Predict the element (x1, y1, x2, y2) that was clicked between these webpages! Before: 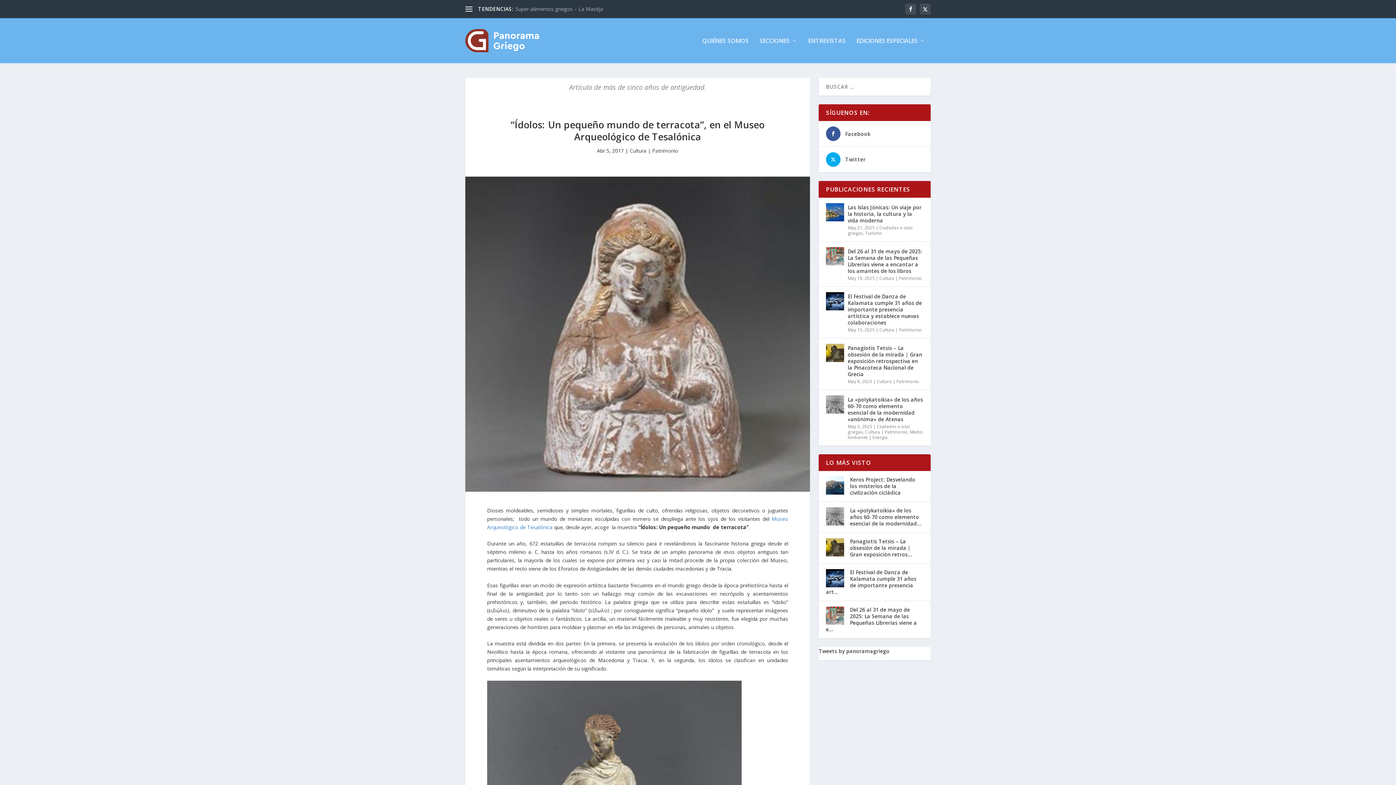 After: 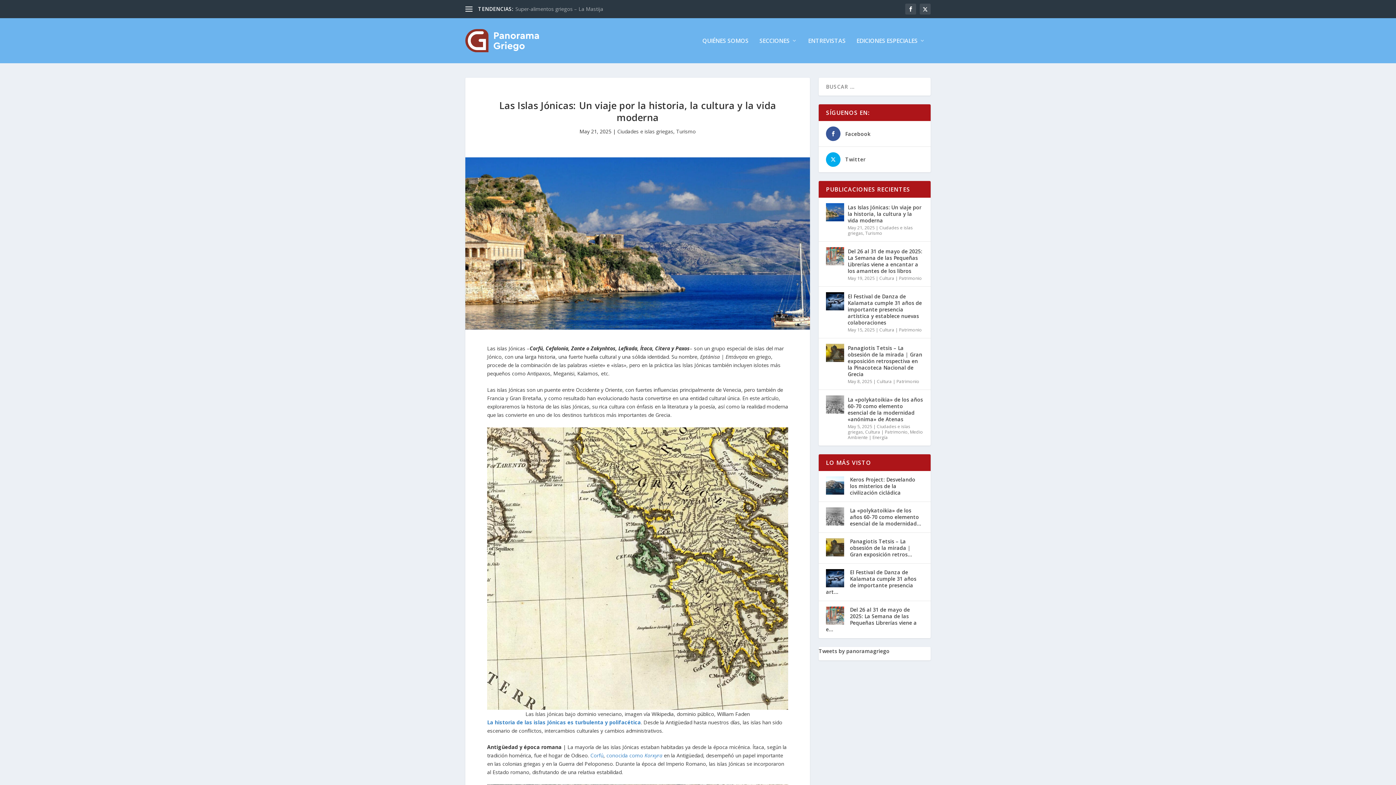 Action: bbox: (826, 203, 844, 221)